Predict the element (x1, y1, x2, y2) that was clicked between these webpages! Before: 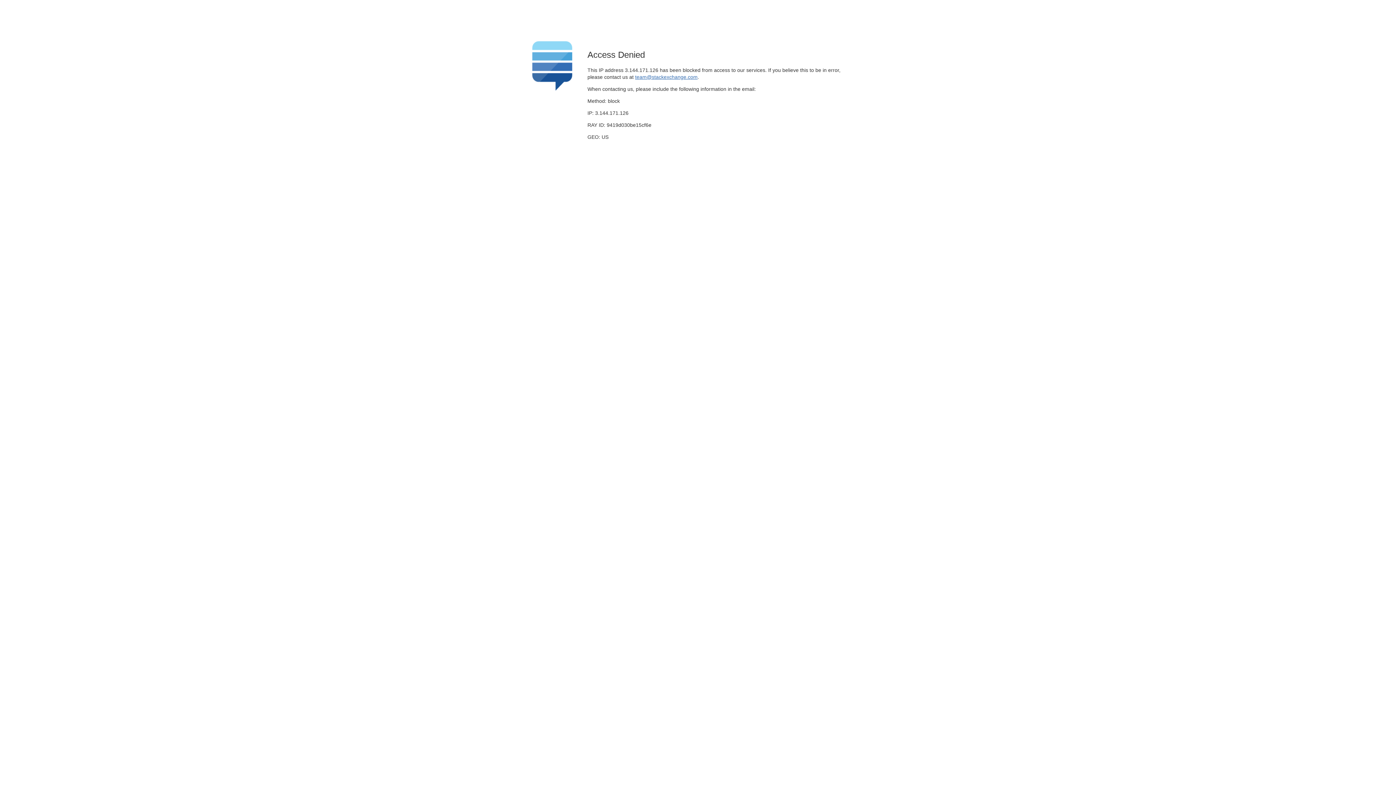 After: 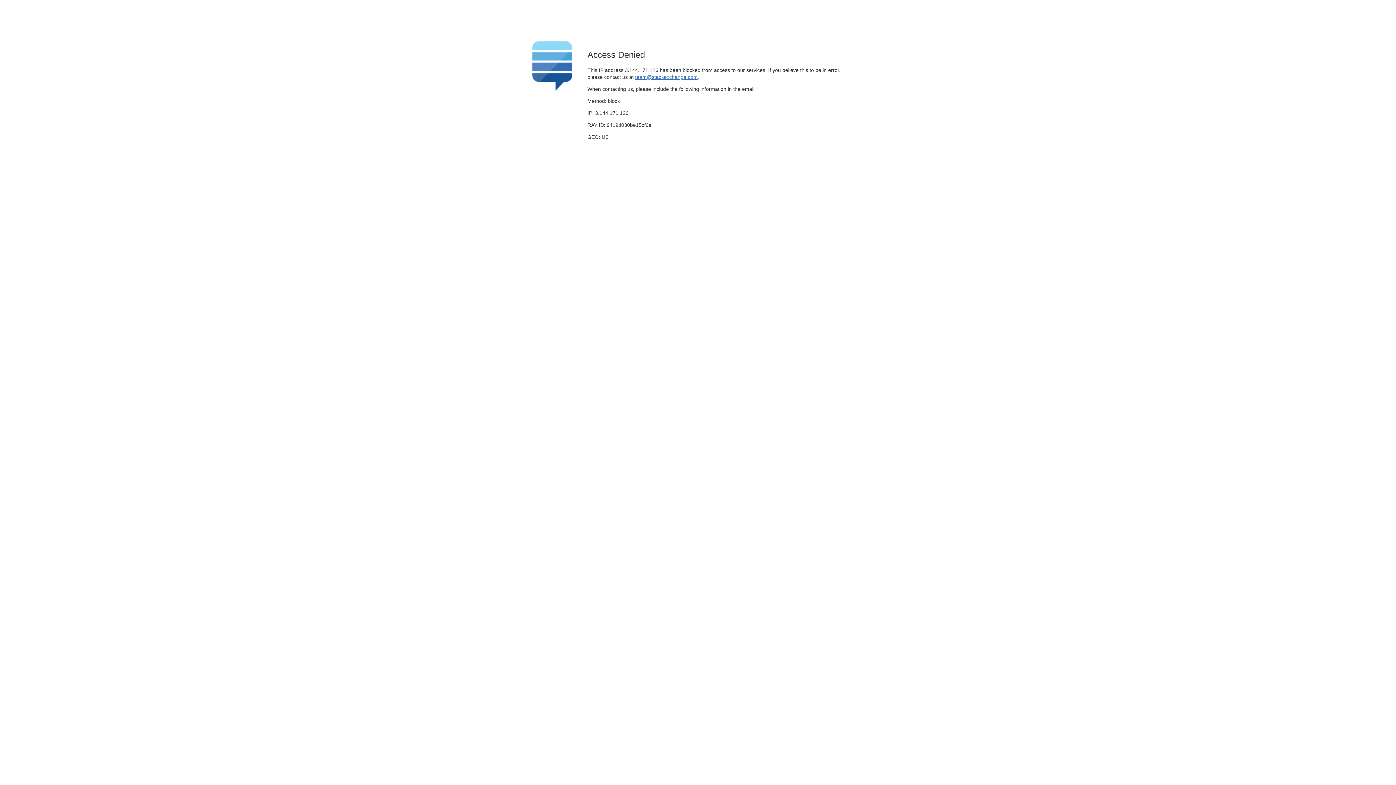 Action: label: team@stackexchange.com bbox: (635, 74, 697, 79)